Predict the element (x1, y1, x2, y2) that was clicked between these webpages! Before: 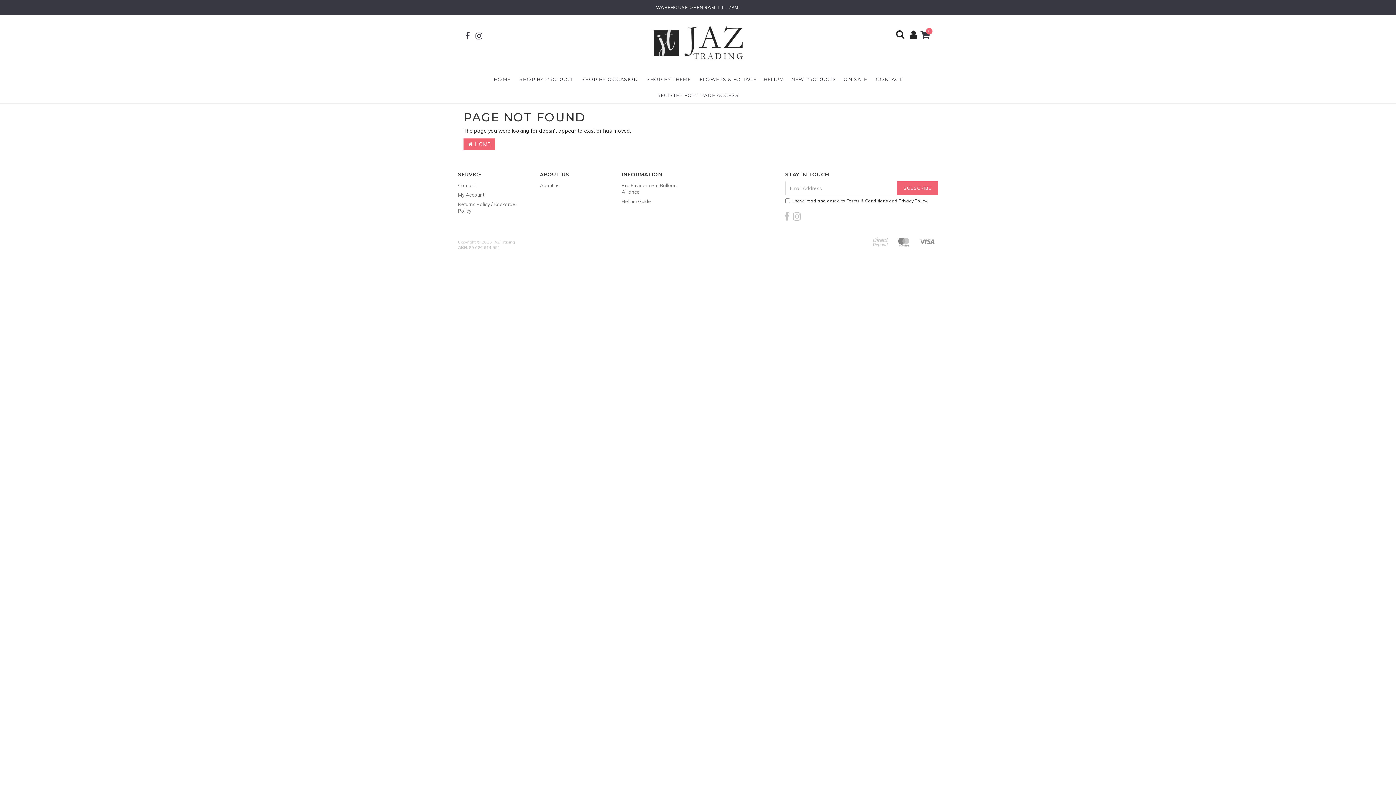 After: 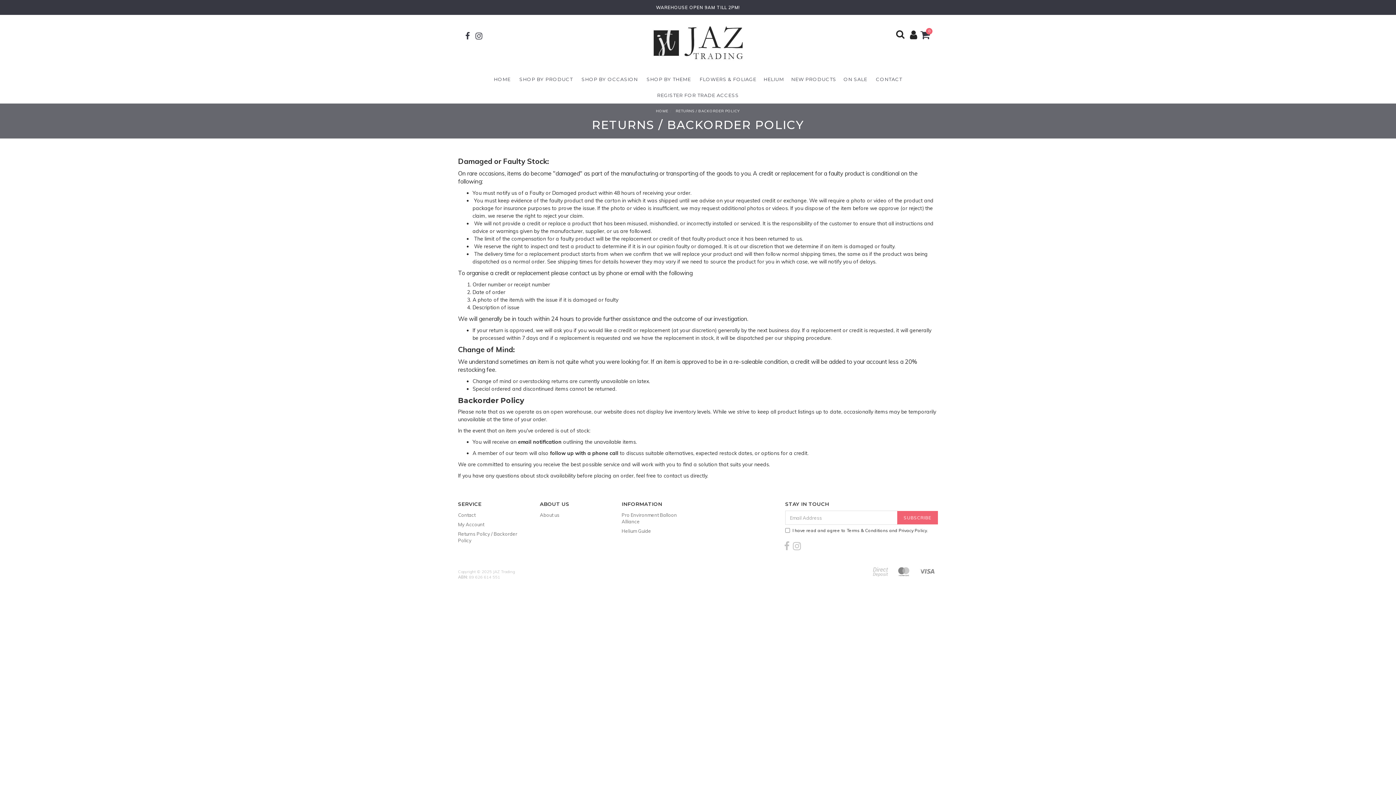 Action: bbox: (458, 200, 523, 215) label: Returns Policy / Backorder Policy